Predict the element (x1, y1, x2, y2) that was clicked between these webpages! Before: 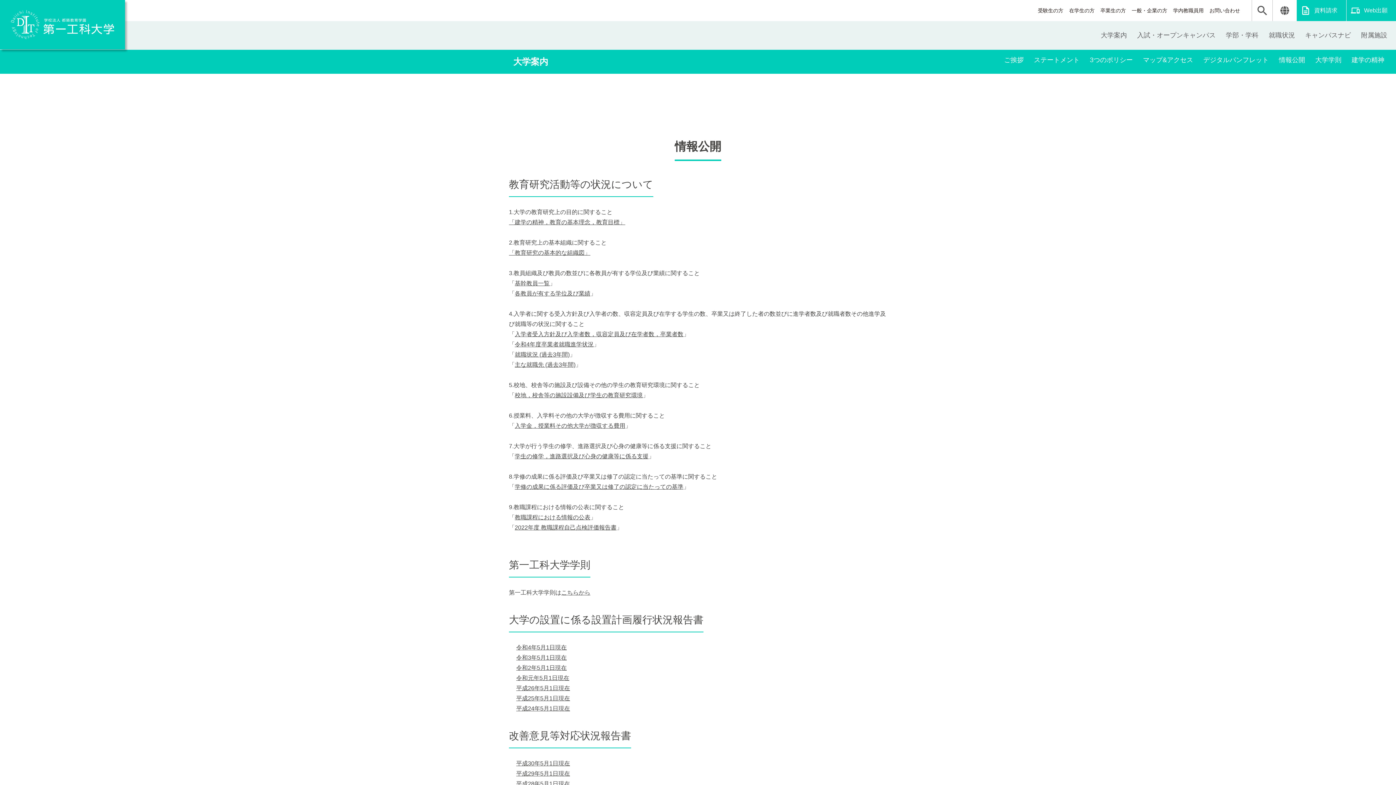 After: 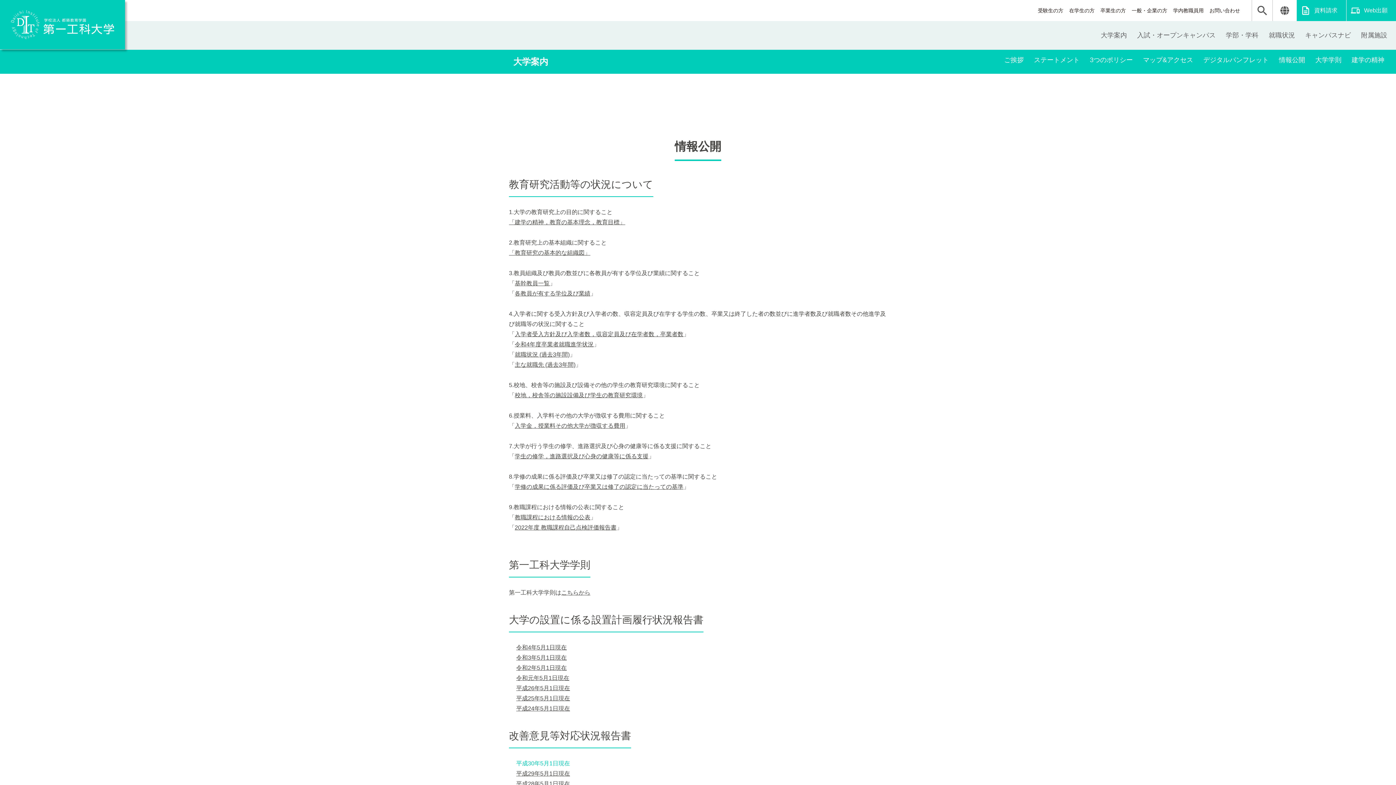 Action: bbox: (516, 760, 570, 766) label: 平成30年5月1日現在